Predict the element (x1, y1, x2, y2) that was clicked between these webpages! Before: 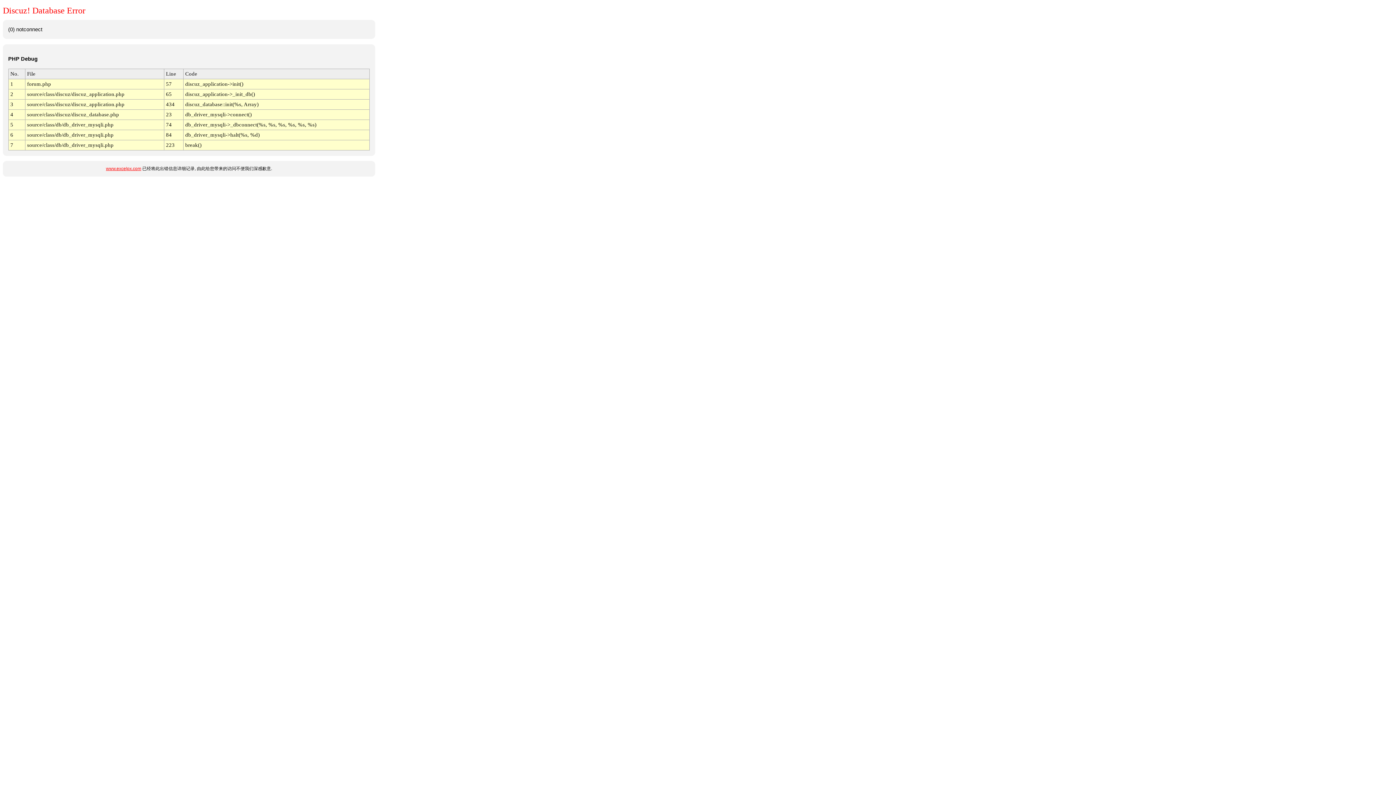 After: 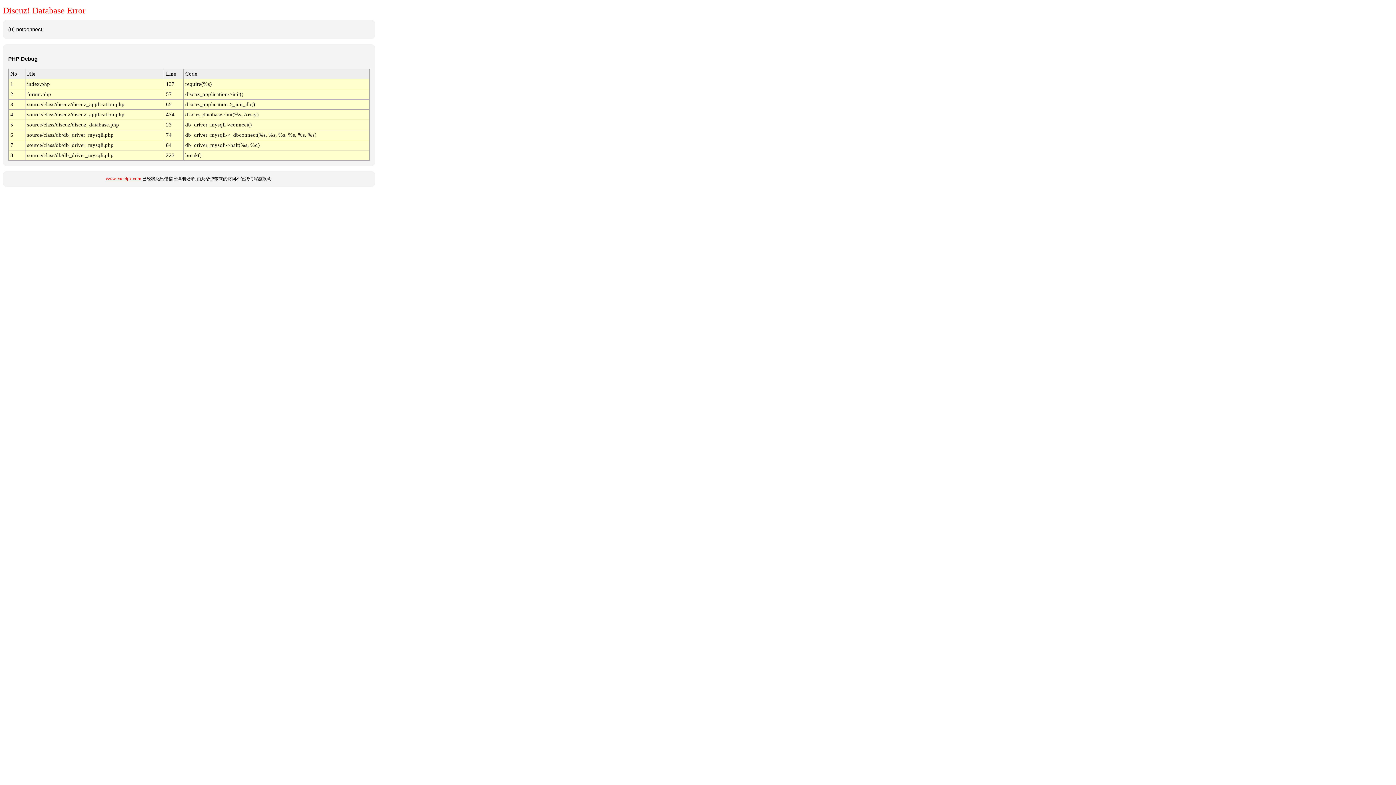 Action: bbox: (106, 166, 141, 171) label: www.excelpx.com